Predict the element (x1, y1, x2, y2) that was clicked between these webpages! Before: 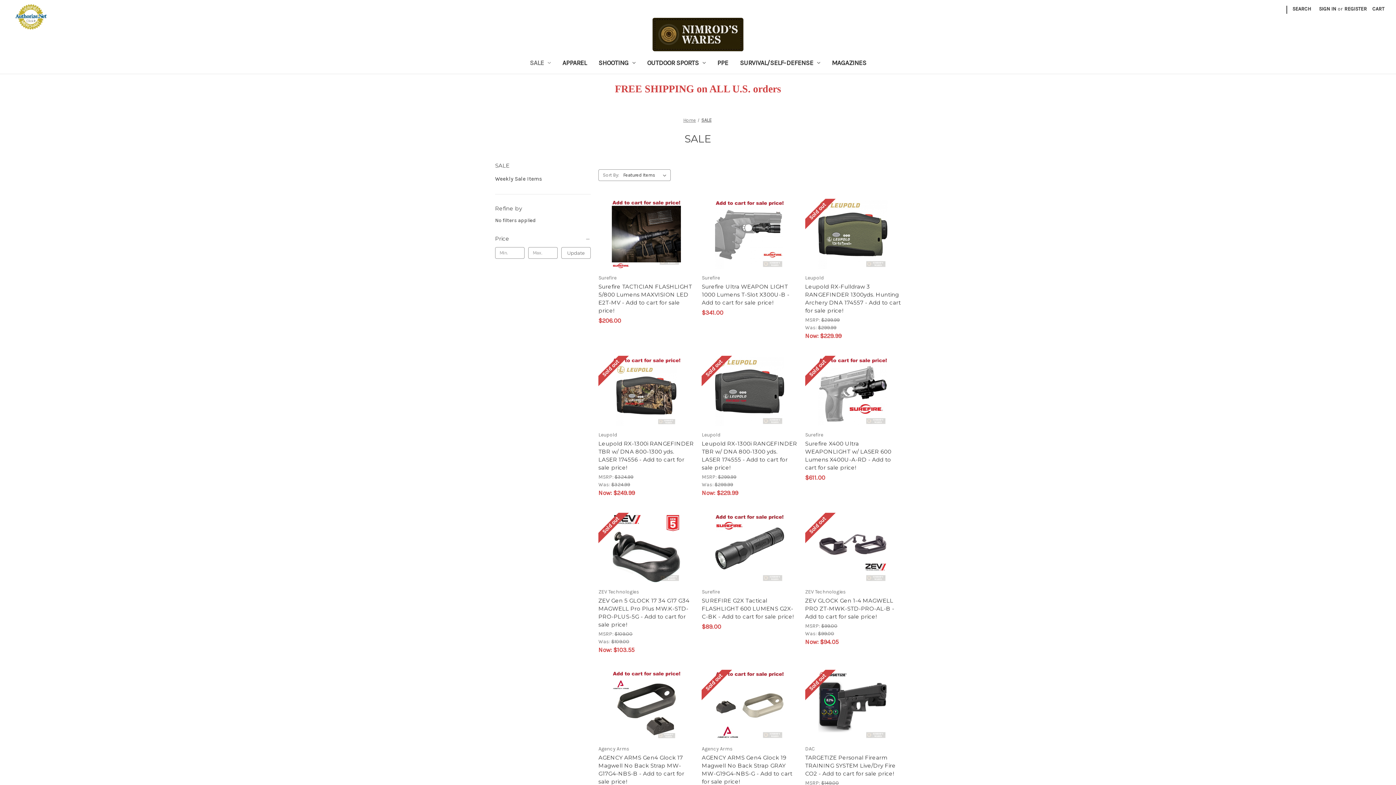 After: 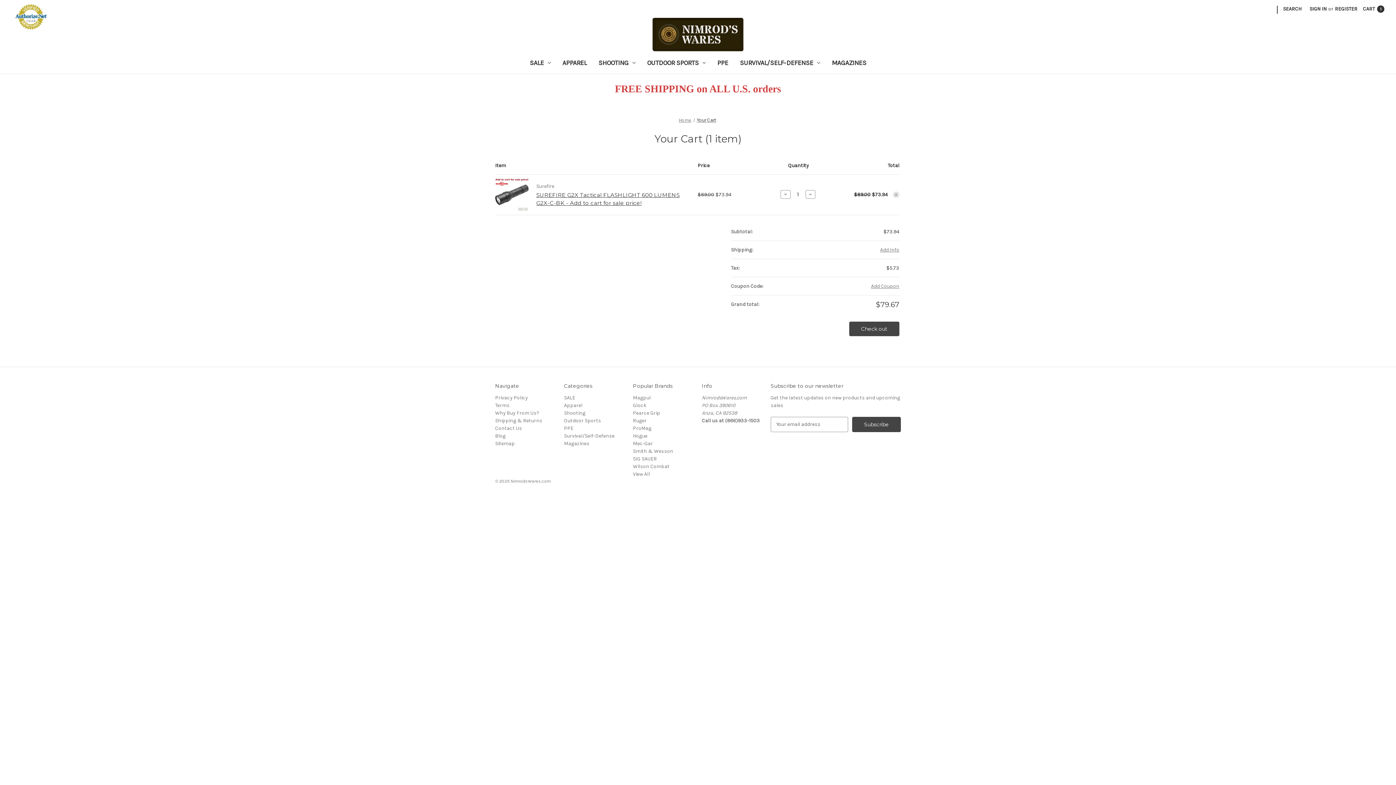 Action: bbox: (727, 556, 771, 567) label: Add to Cart